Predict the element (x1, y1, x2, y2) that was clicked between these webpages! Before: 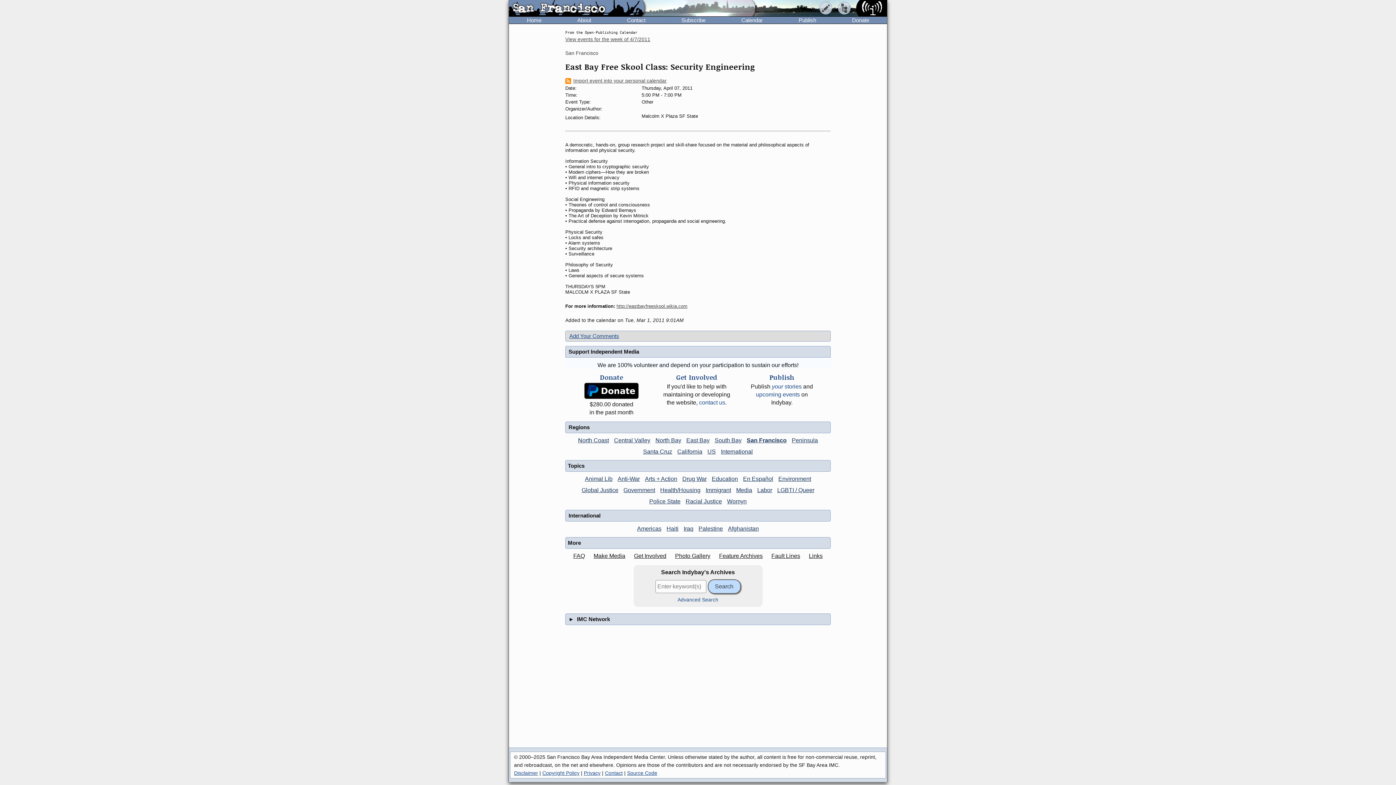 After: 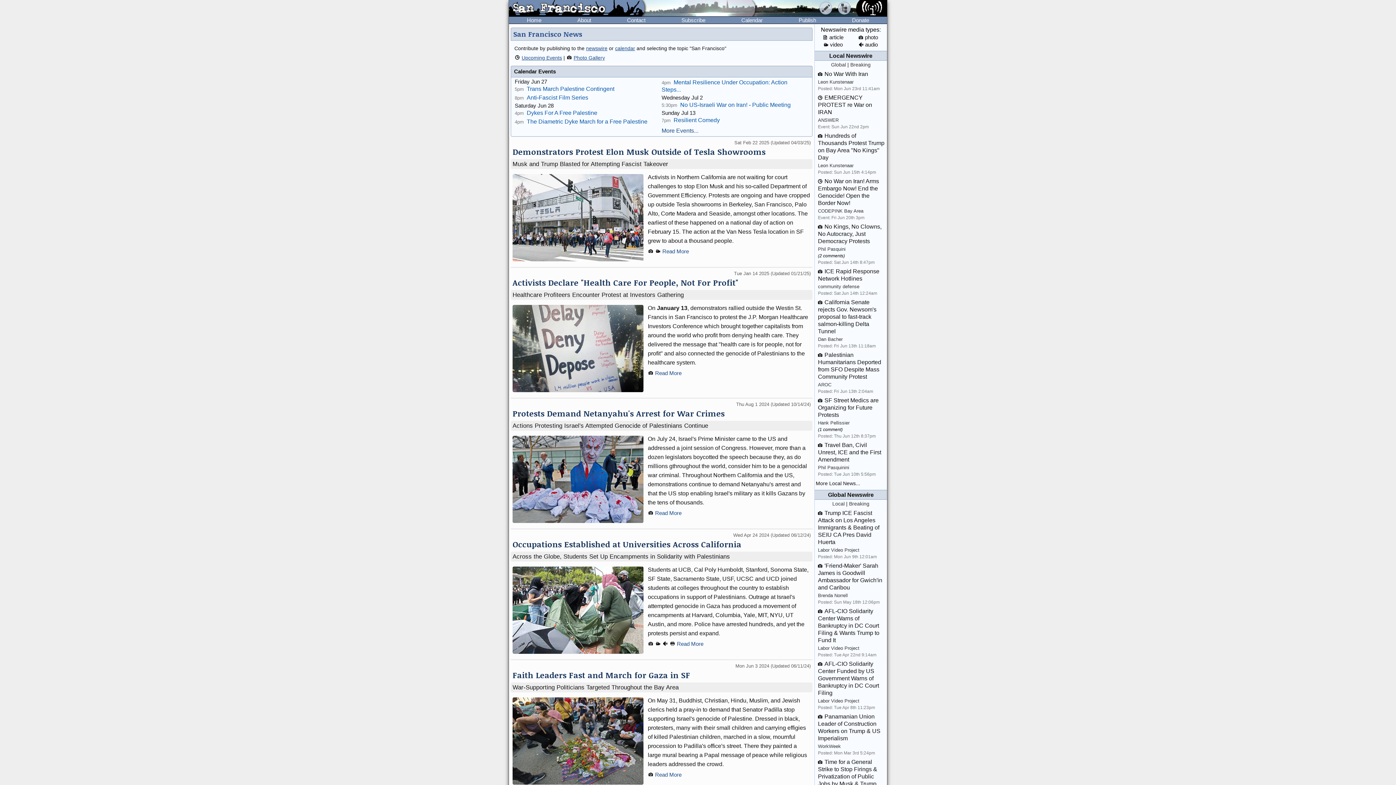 Action: bbox: (745, 437, 788, 443) label: San Francisco